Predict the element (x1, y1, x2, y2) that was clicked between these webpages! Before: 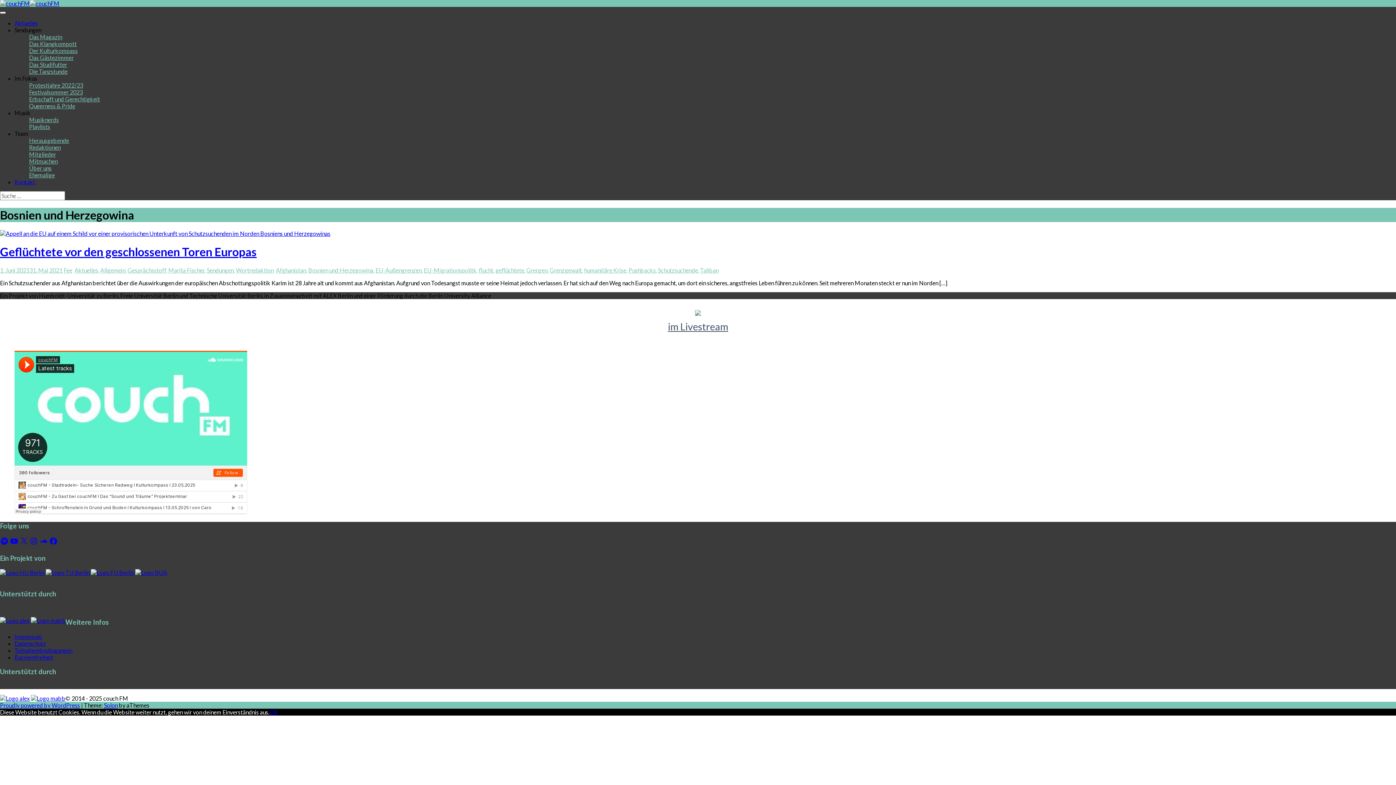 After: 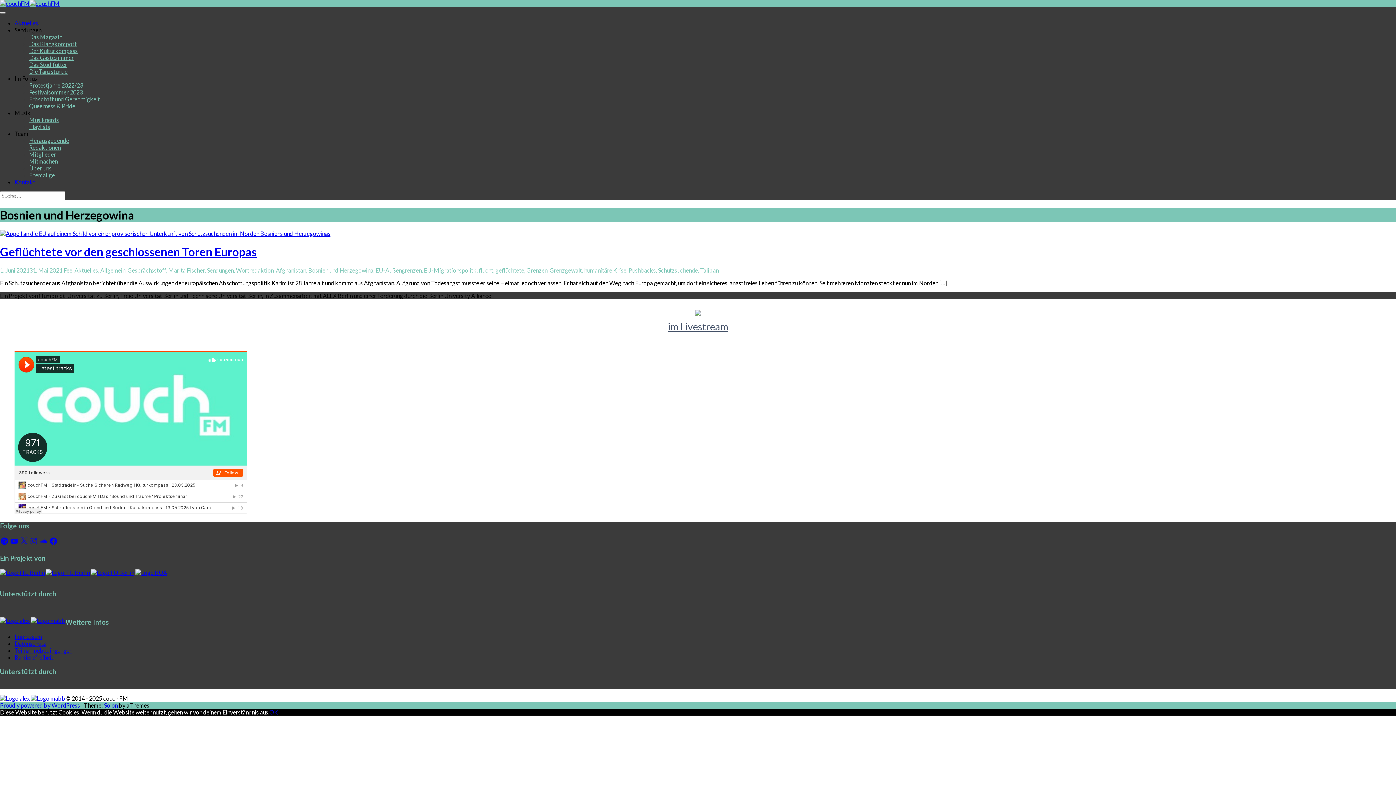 Action: bbox: (0, 11, 5, 13)